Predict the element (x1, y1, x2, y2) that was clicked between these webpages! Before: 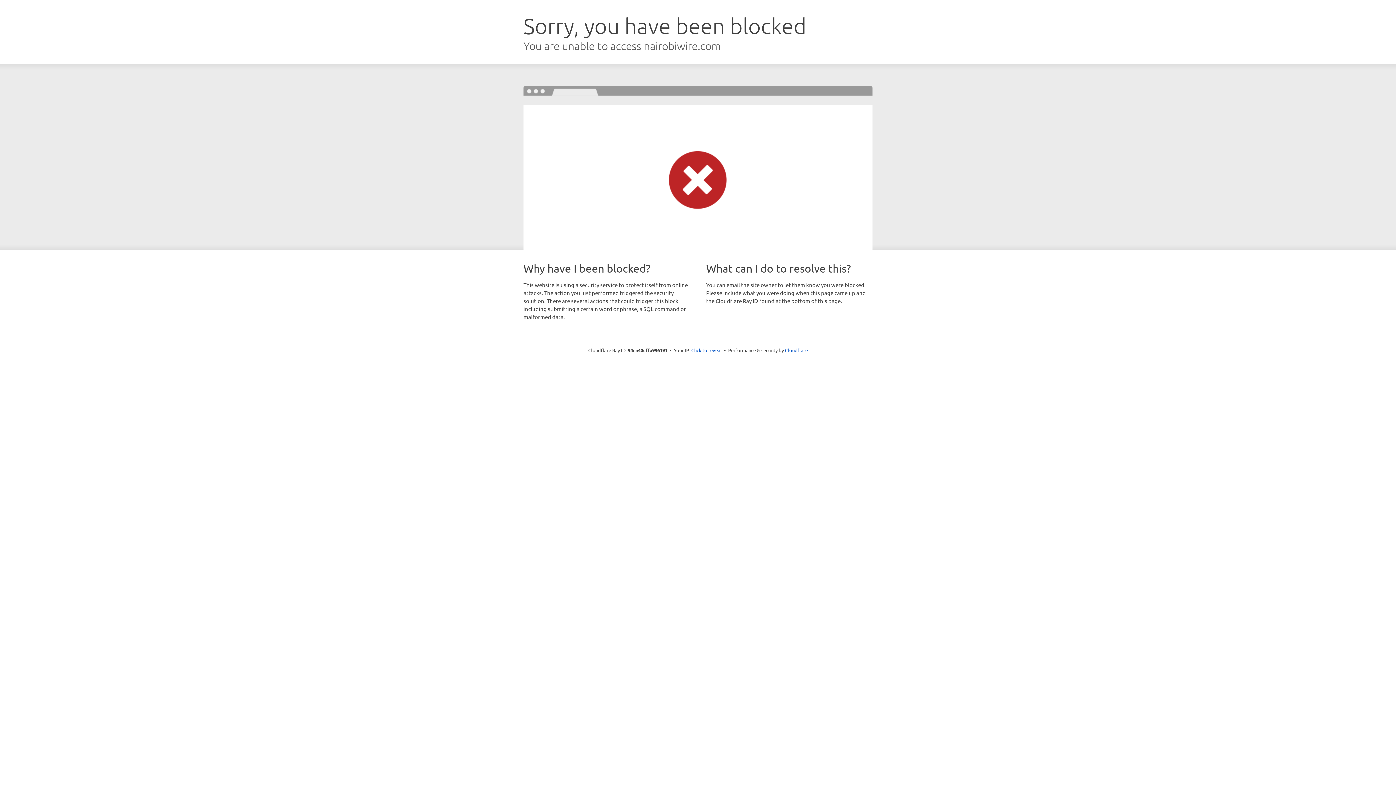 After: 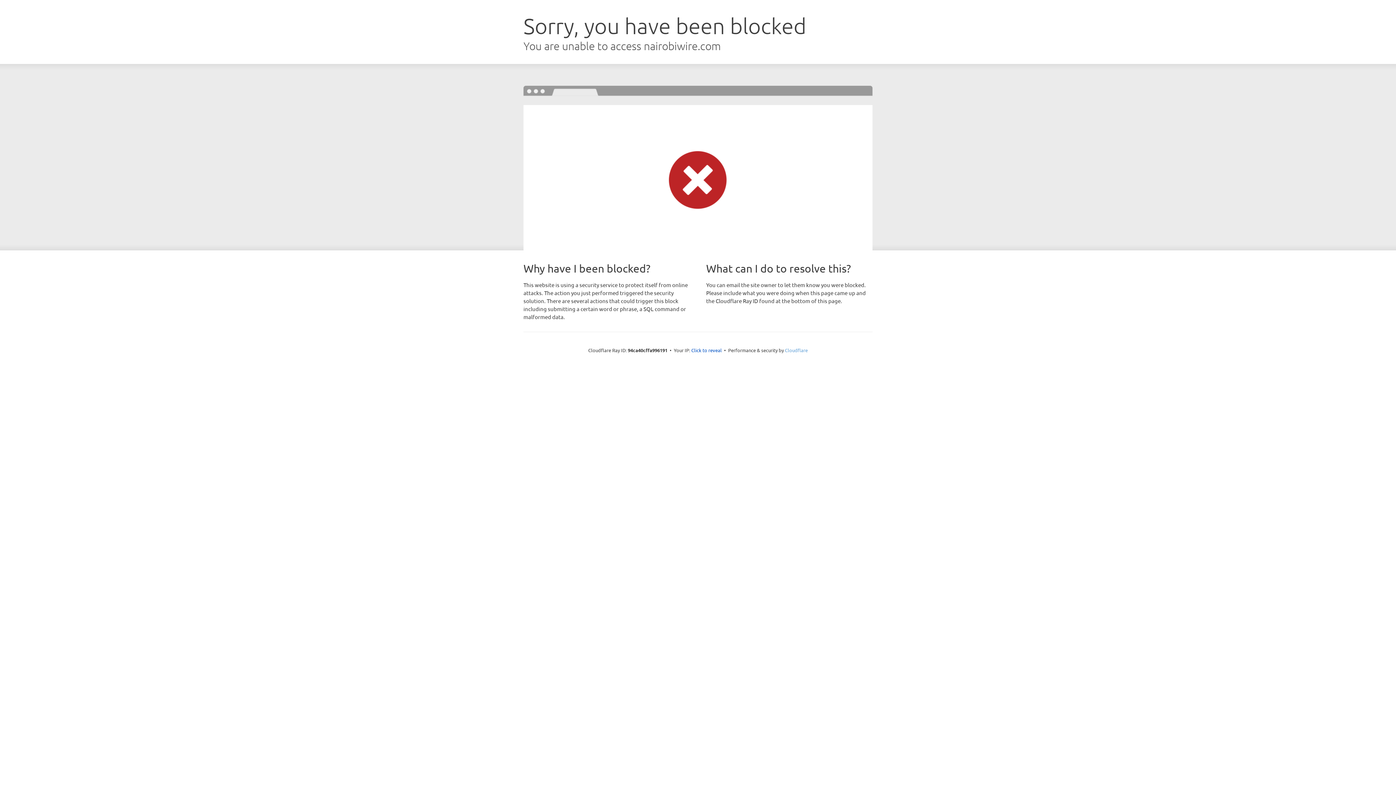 Action: label: Cloudflare bbox: (785, 347, 808, 353)